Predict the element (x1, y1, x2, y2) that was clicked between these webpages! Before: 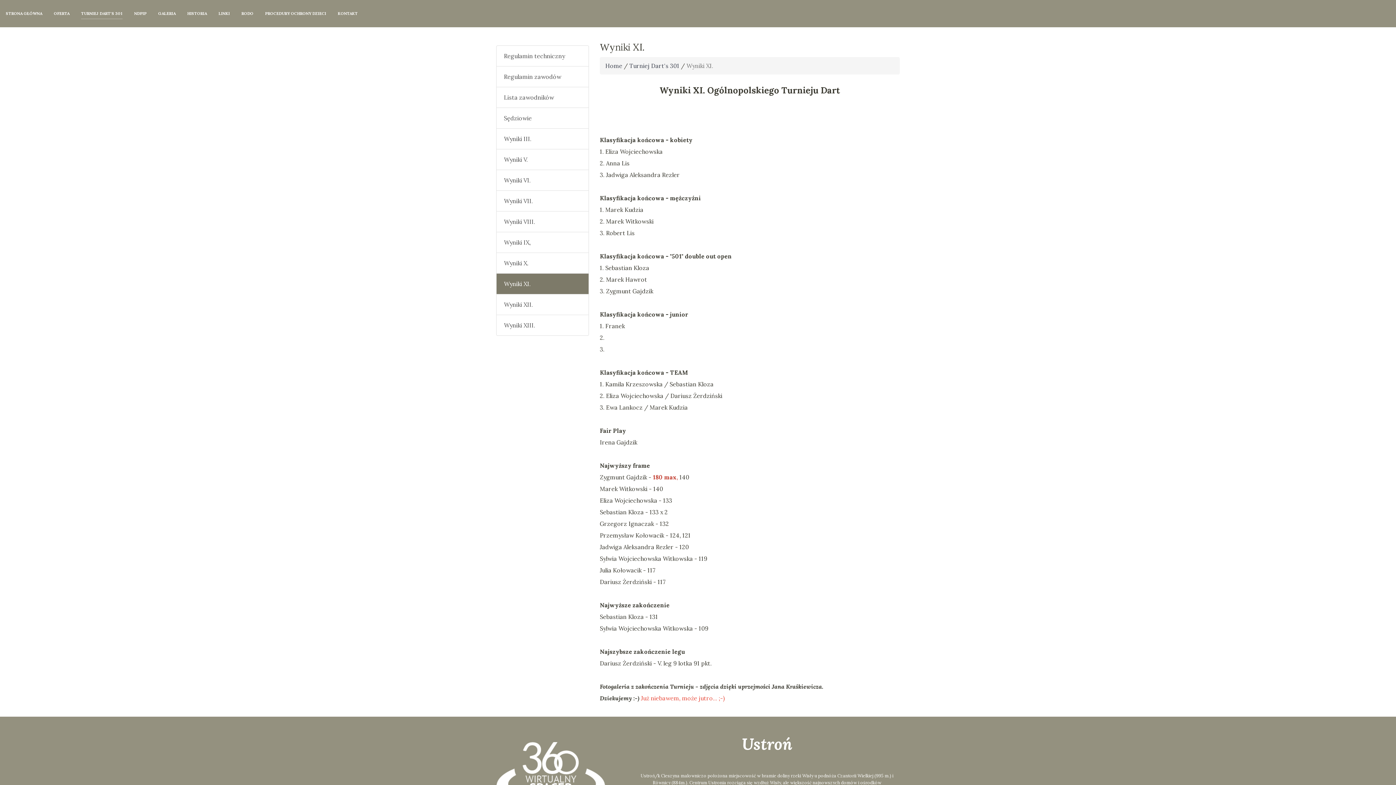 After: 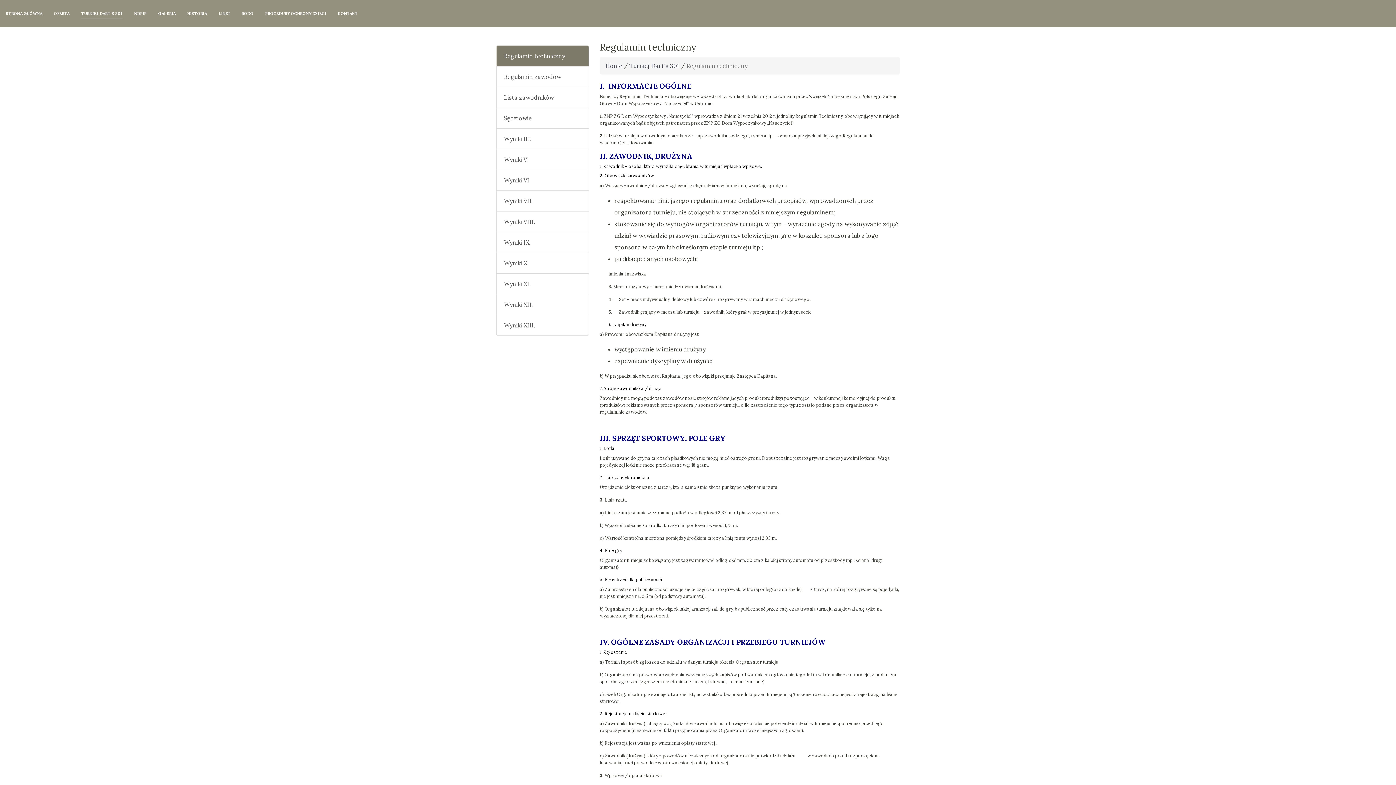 Action: bbox: (496, 45, 589, 66) label: Regulamin techniczny